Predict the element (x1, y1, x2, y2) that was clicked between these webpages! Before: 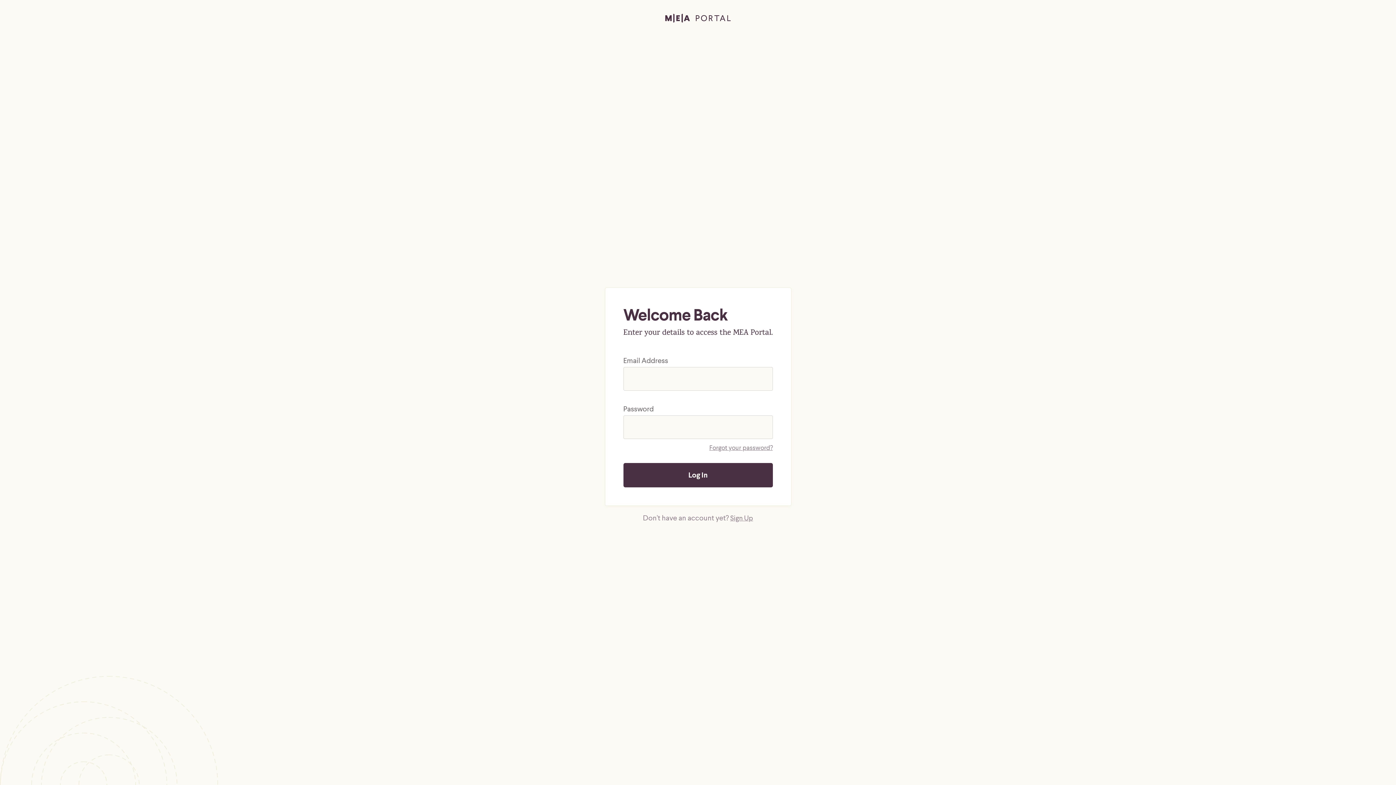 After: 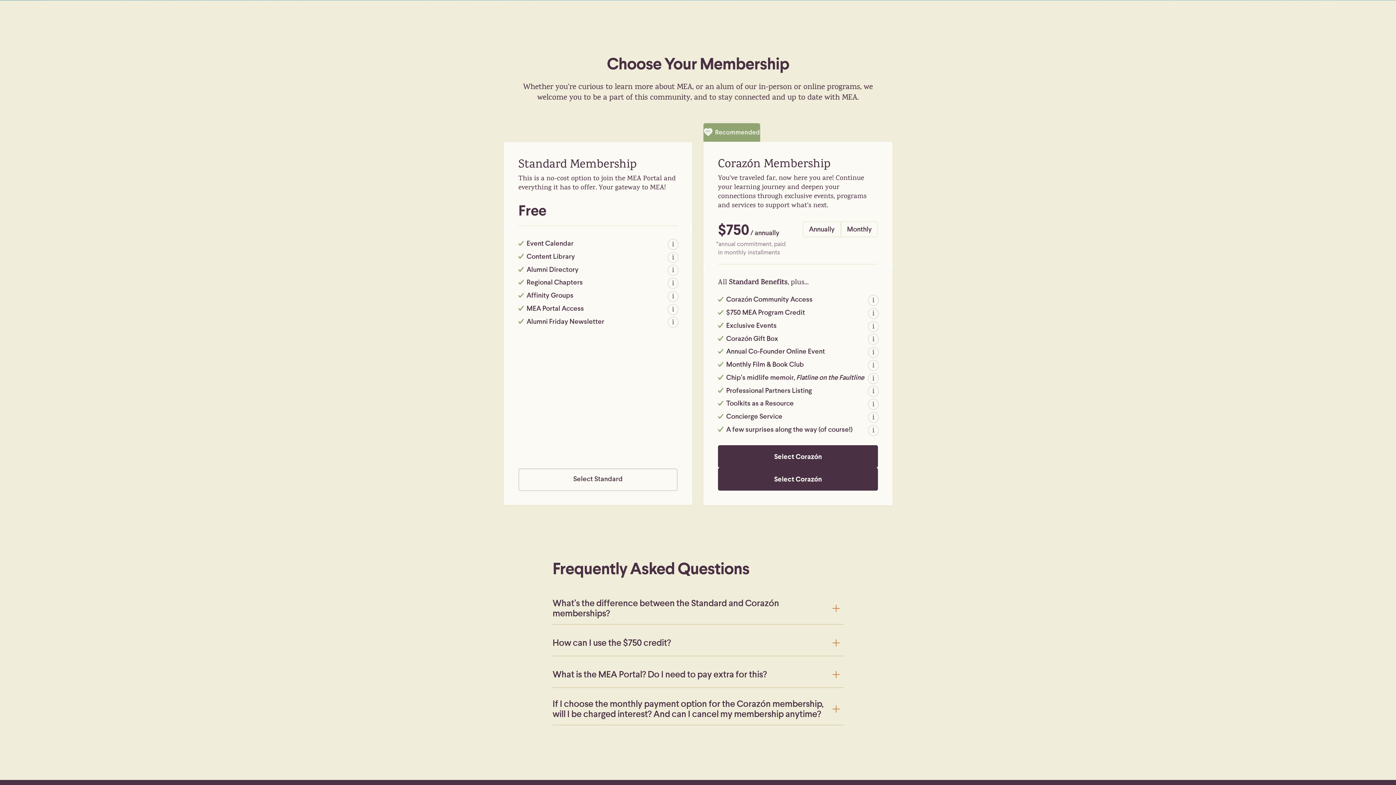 Action: bbox: (730, 514, 753, 522) label: Sign Up